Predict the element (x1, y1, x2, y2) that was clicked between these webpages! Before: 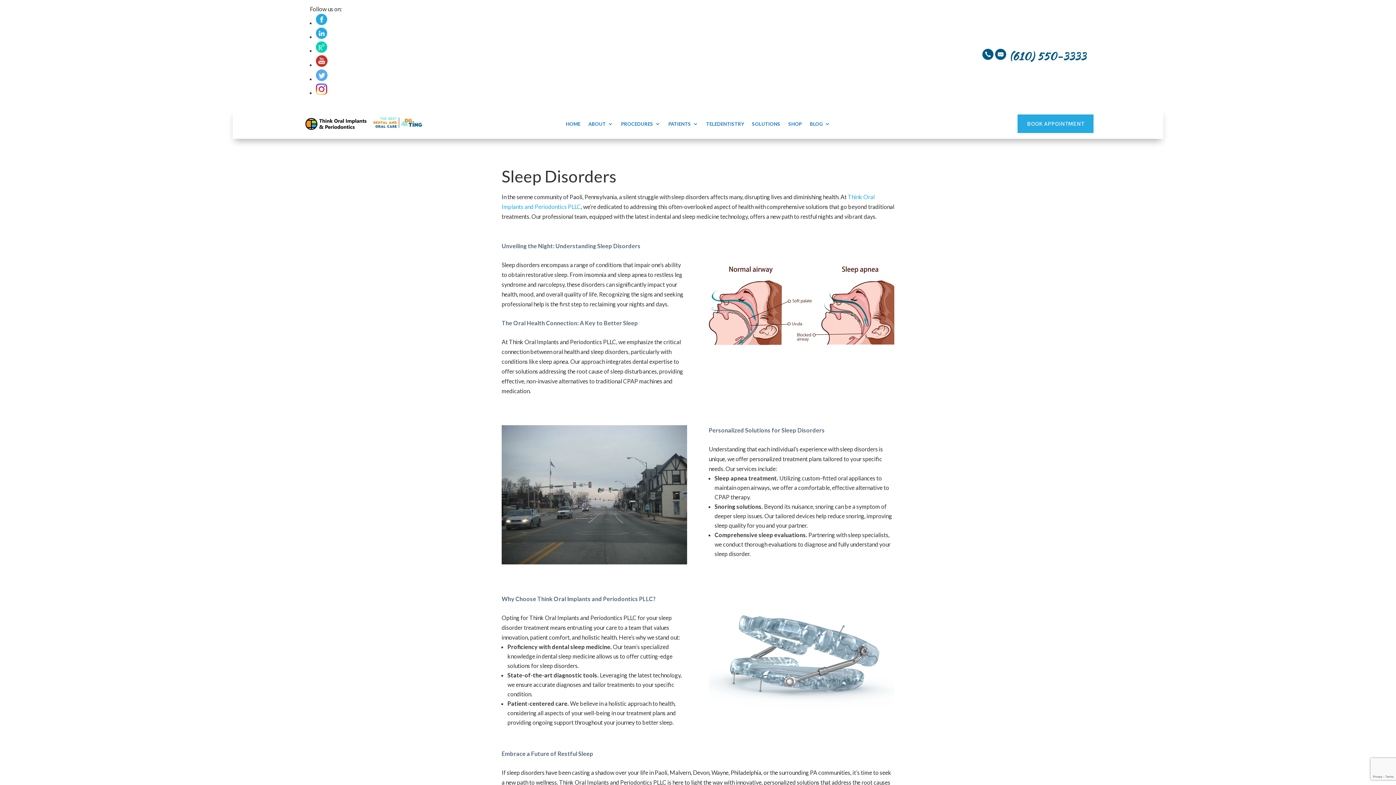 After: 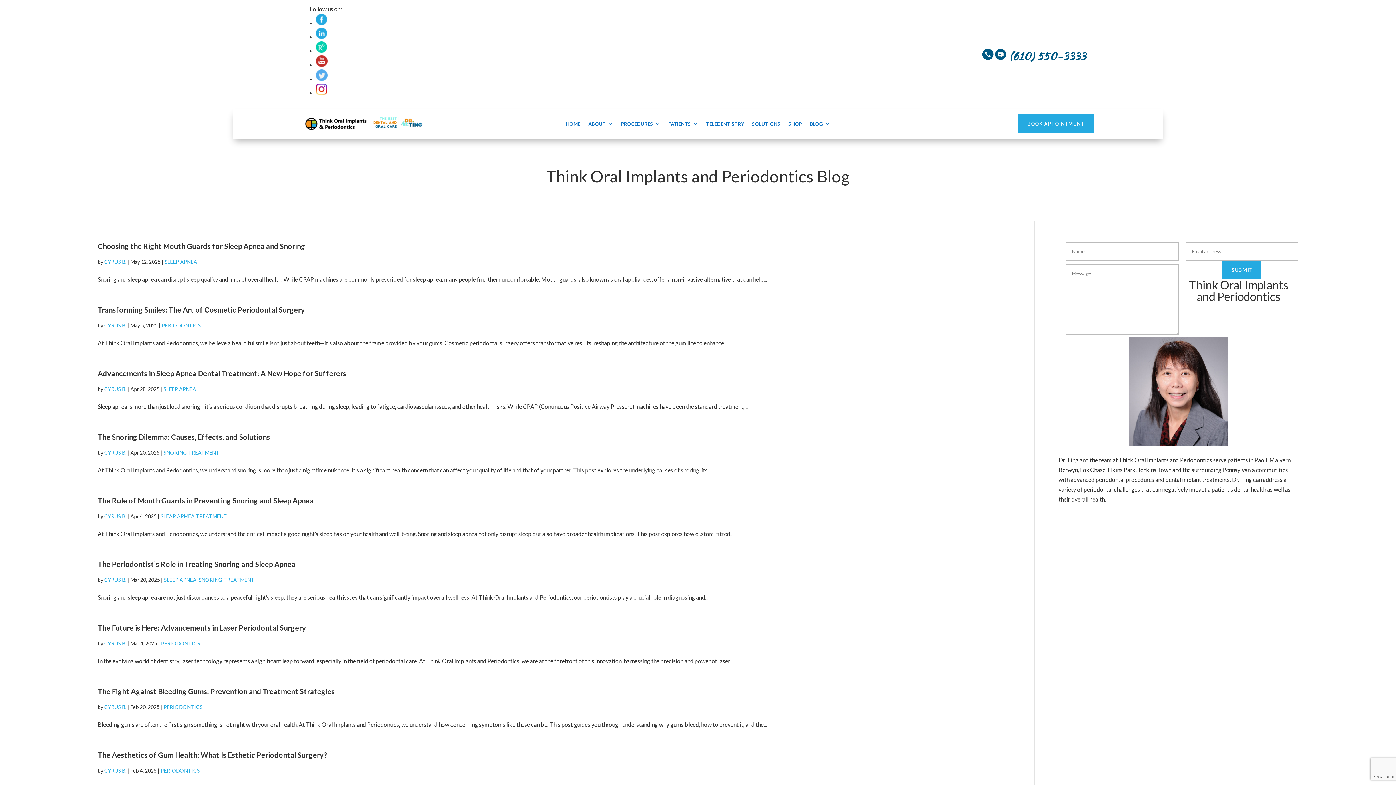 Action: label: BLOG bbox: (809, 121, 830, 129)